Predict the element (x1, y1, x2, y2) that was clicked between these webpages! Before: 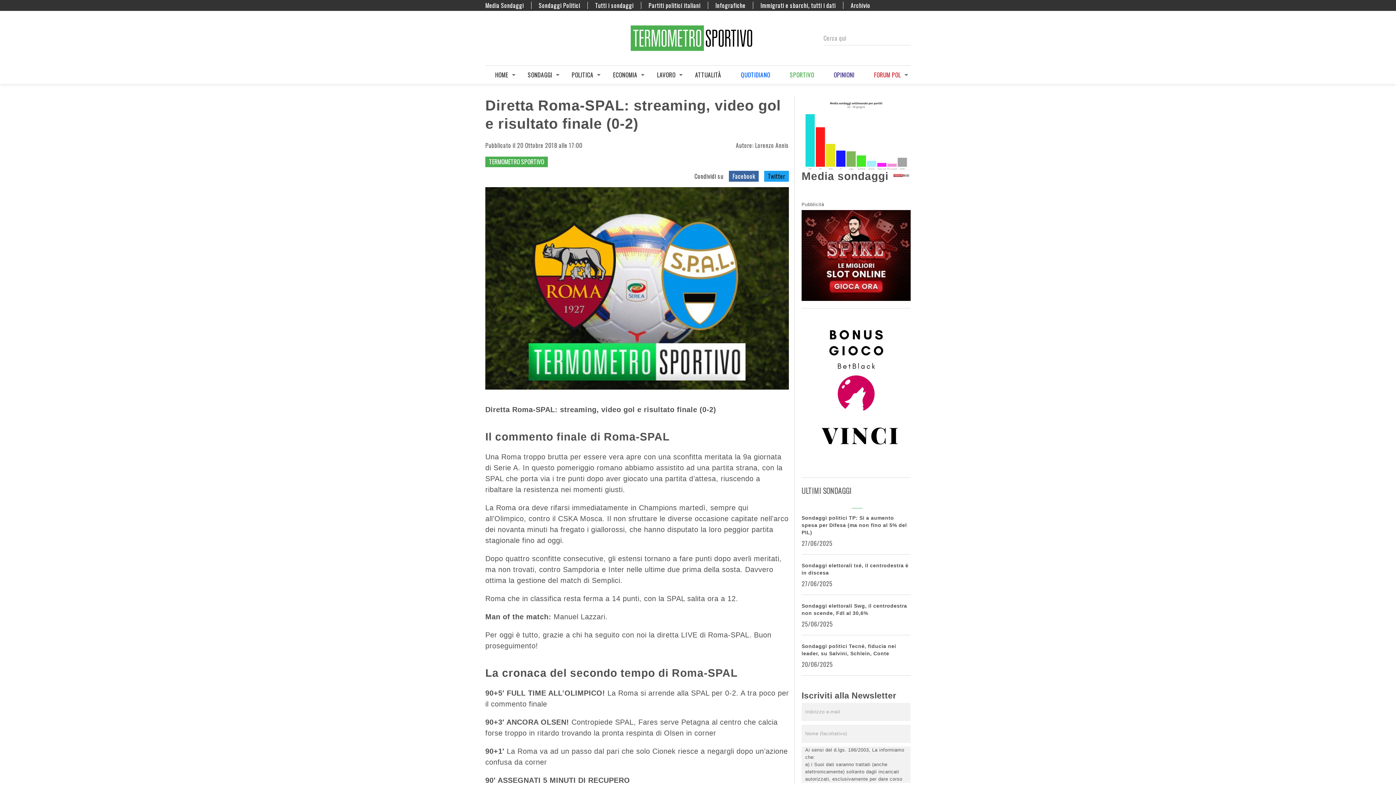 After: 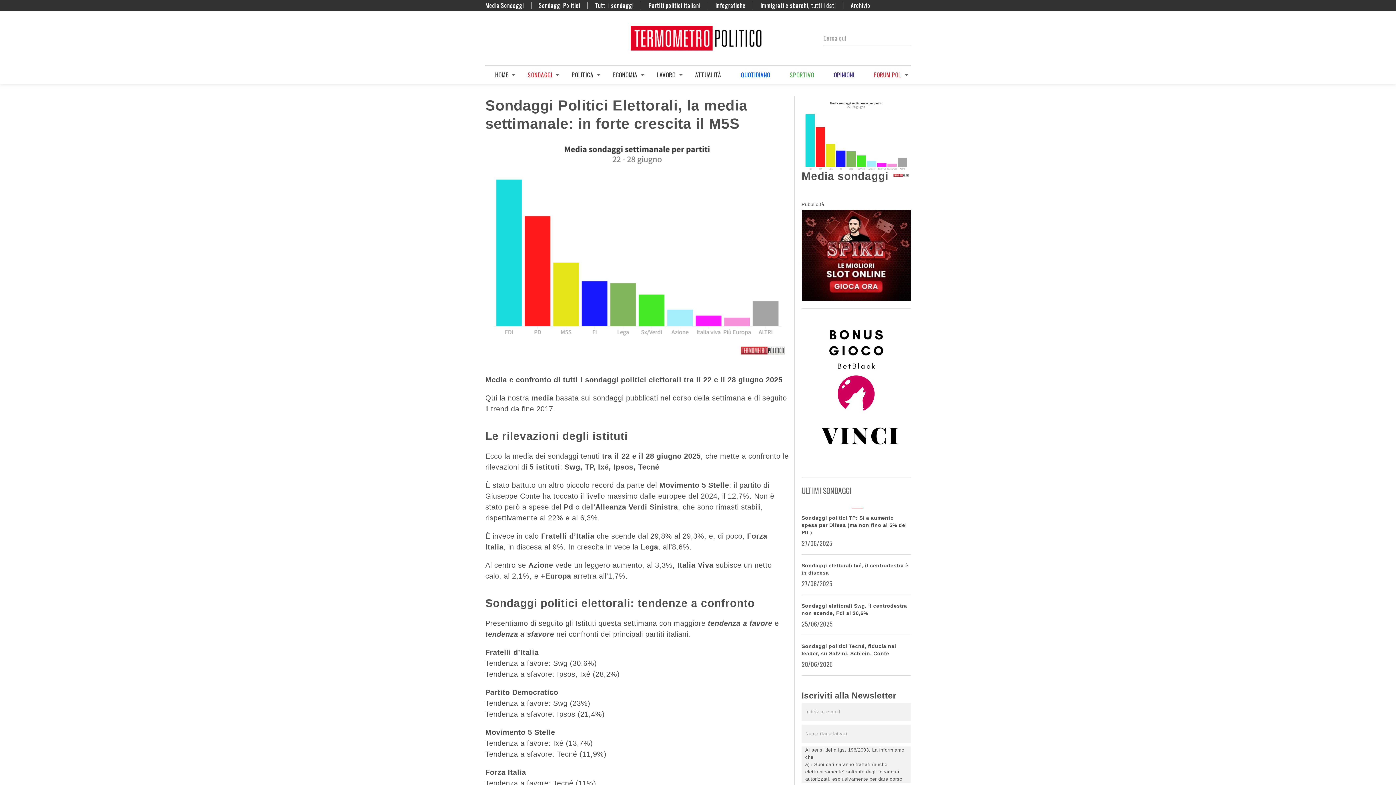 Action: bbox: (485, 1, 524, 9) label: Media Sondaggi